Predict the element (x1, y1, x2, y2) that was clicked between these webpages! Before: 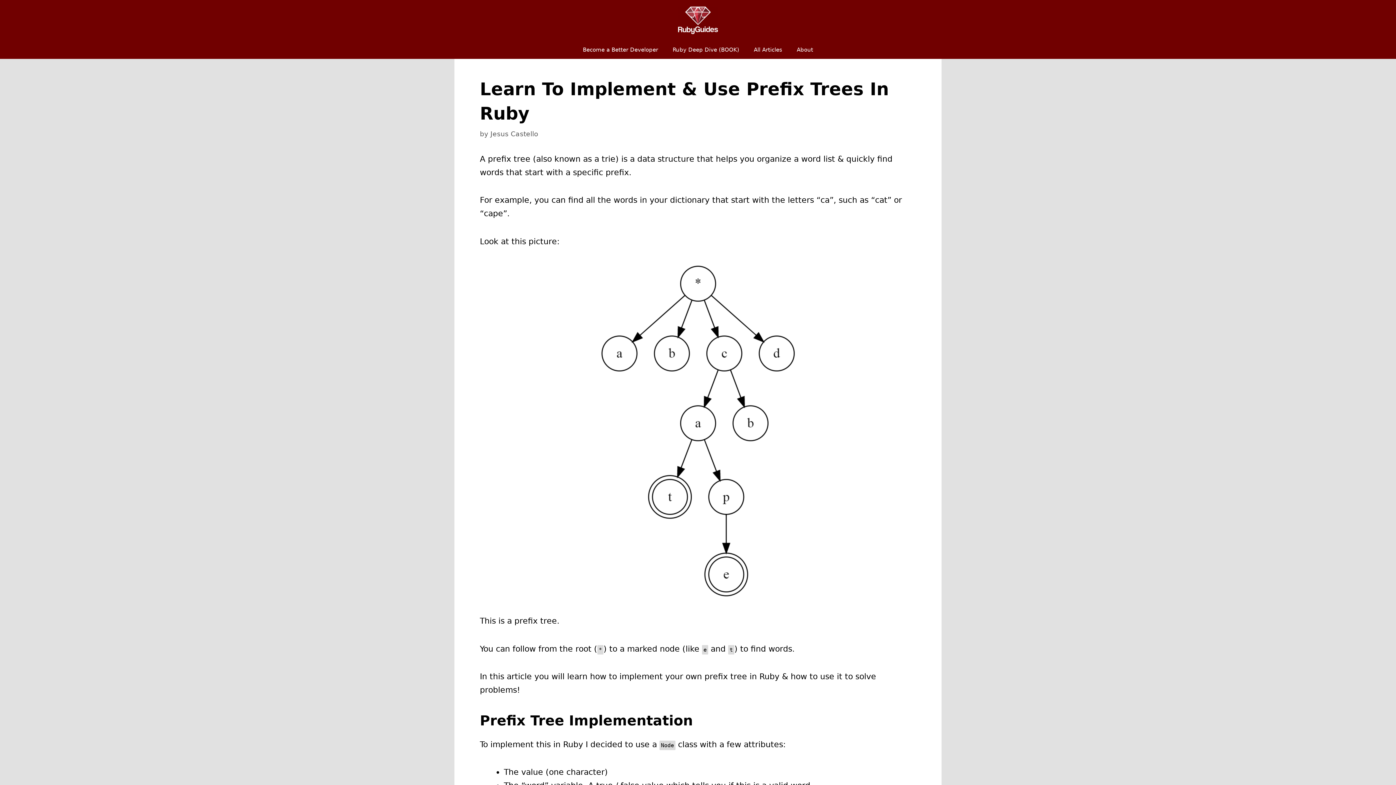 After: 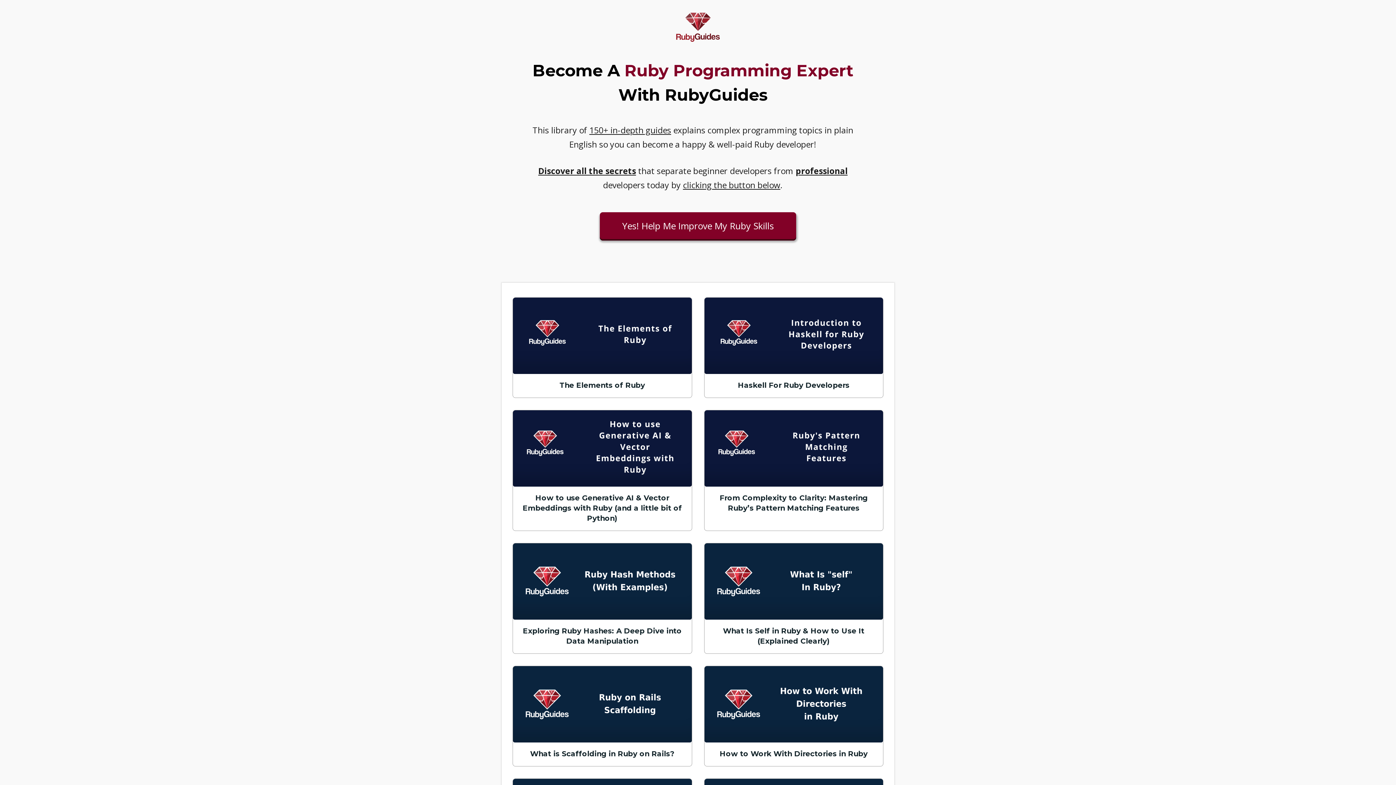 Action: bbox: (490, 130, 538, 137) label: Jesus Castello